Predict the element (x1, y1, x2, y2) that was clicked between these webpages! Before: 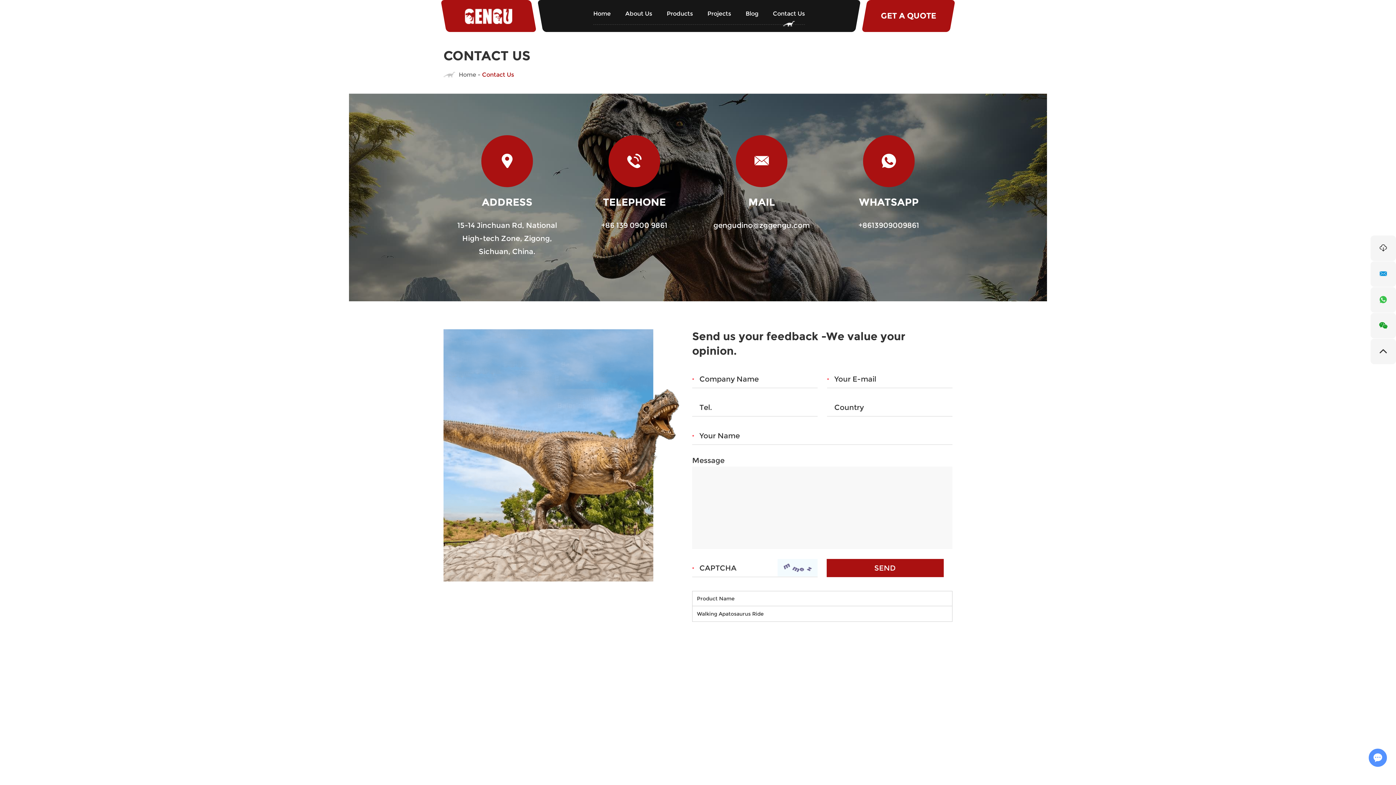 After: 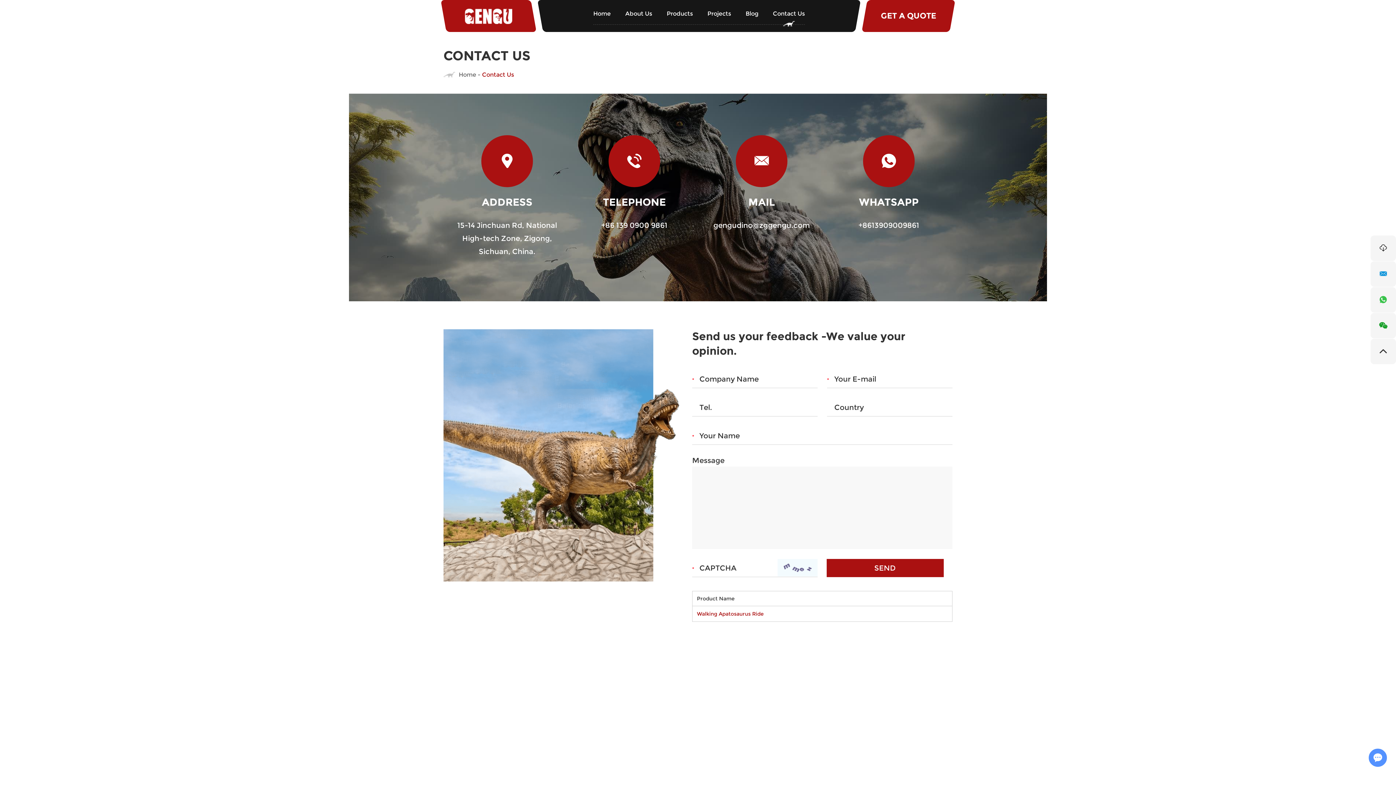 Action: label: Walking Apatosaurus Ride bbox: (697, 610, 764, 617)